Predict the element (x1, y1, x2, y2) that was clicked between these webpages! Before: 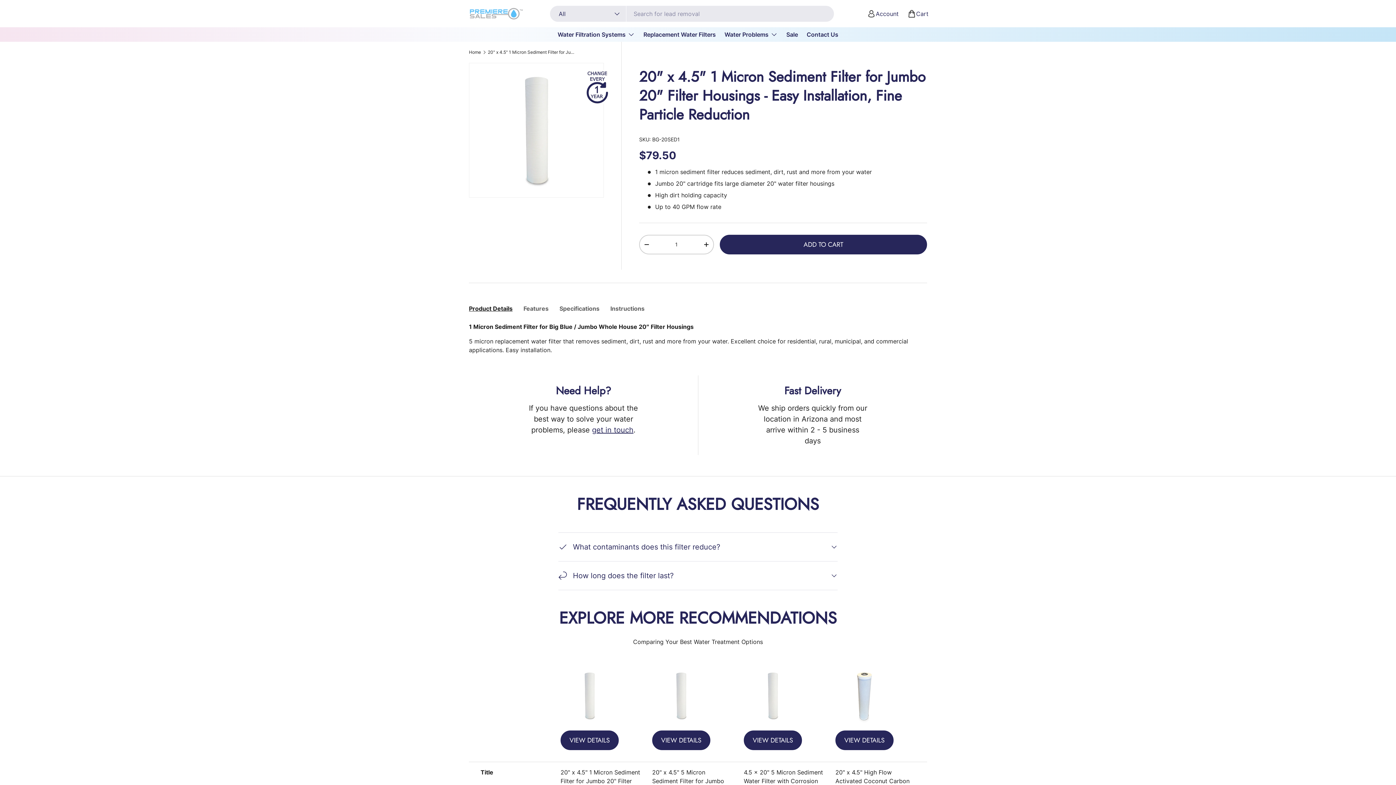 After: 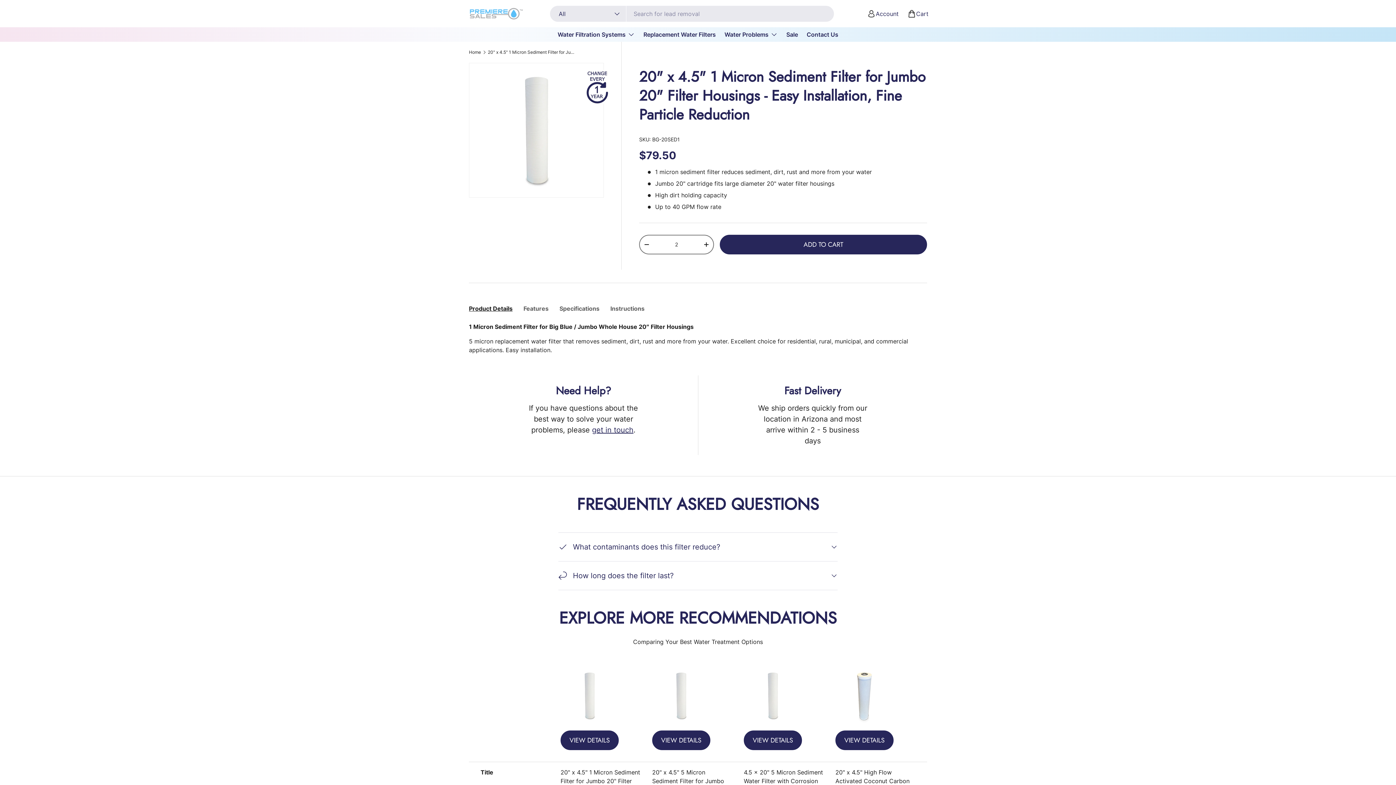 Action: bbox: (699, 237, 713, 251) label: +